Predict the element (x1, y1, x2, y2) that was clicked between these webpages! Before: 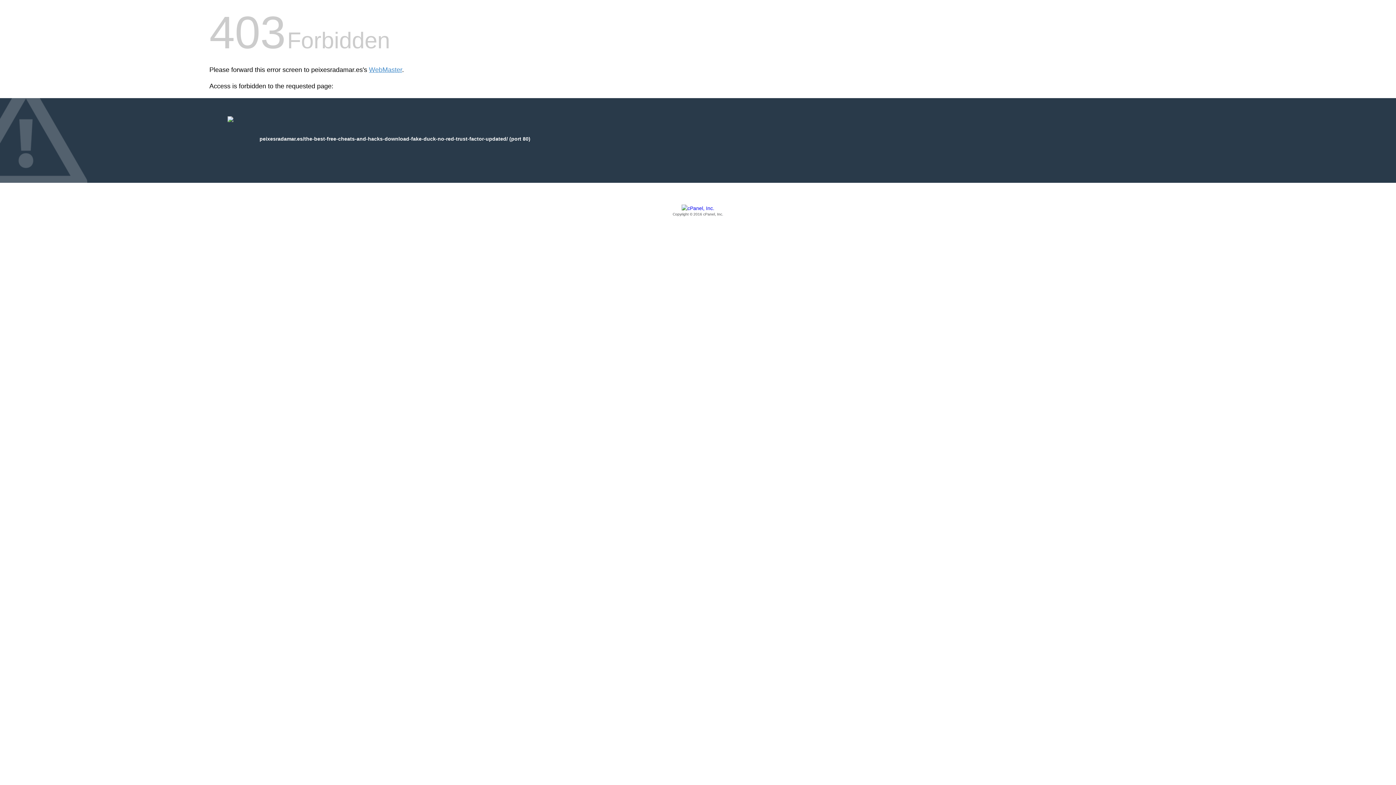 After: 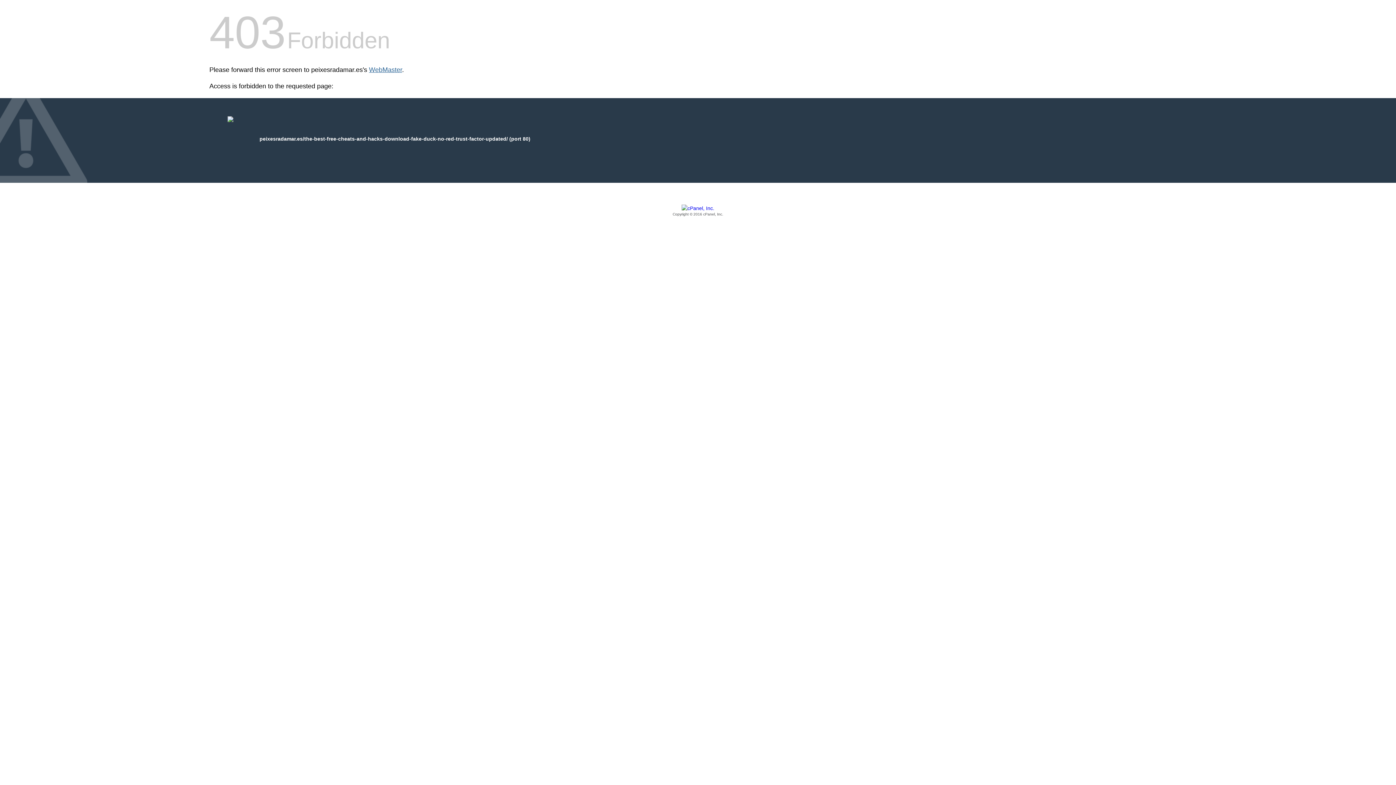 Action: label: WebMaster bbox: (369, 66, 402, 73)